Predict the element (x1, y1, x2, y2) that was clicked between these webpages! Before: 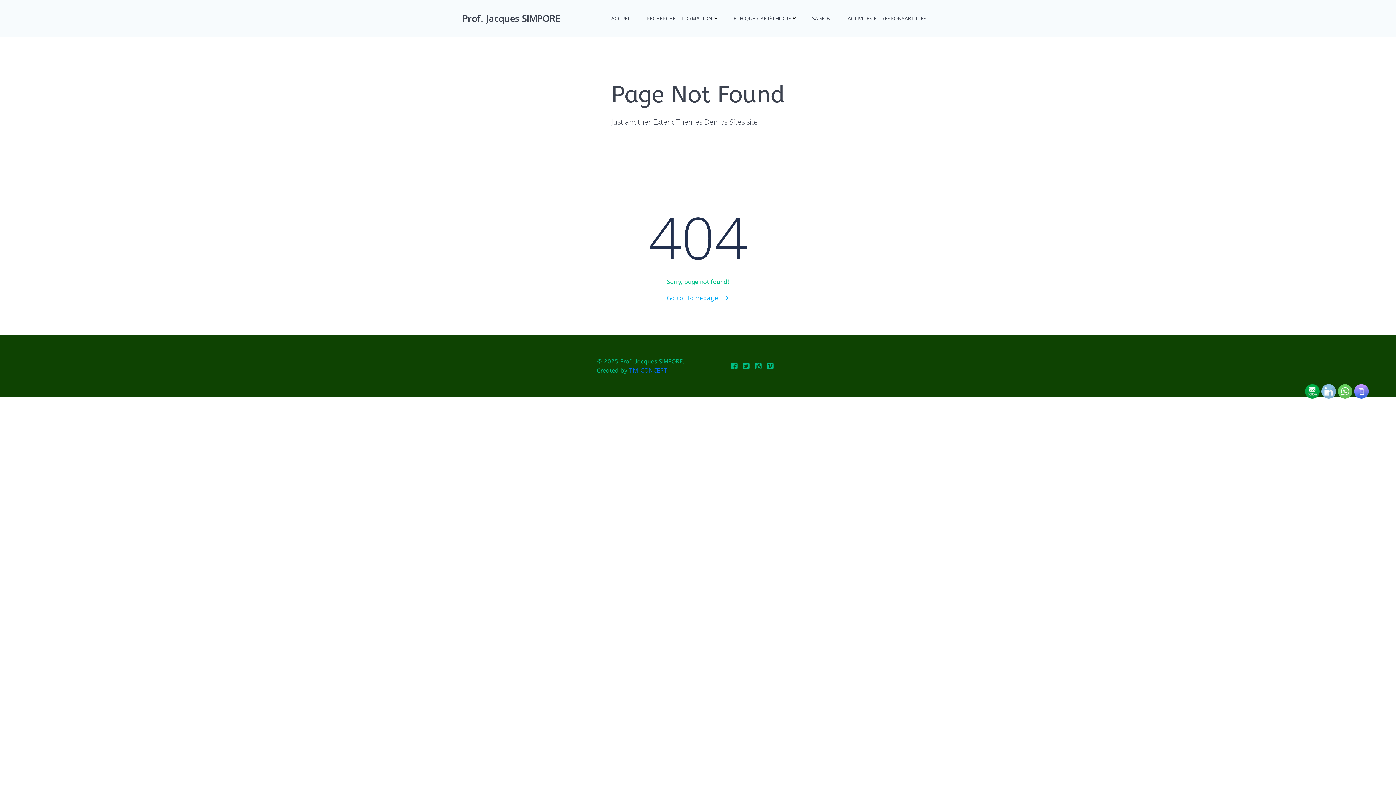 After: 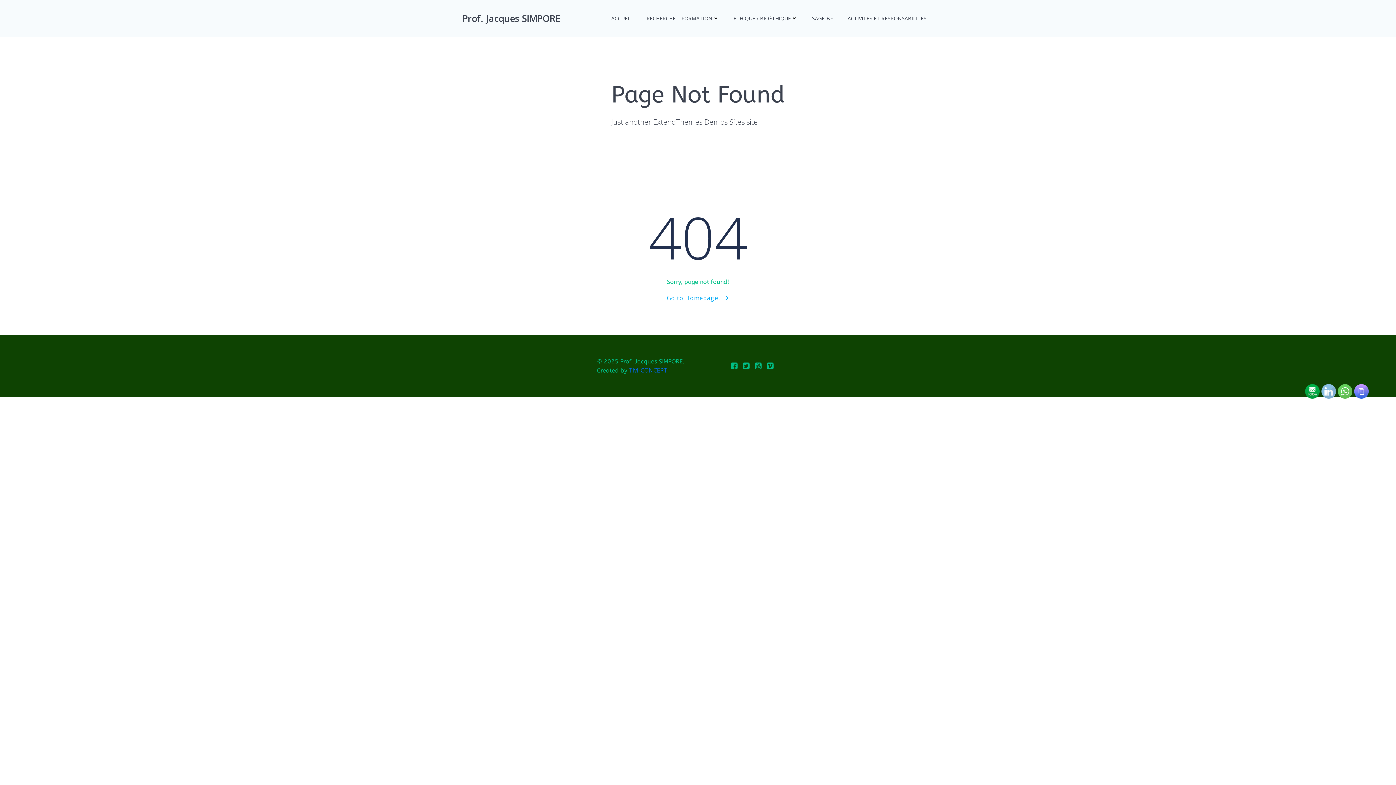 Action: bbox: (629, 366, 668, 374) label: TM-CONCEPT